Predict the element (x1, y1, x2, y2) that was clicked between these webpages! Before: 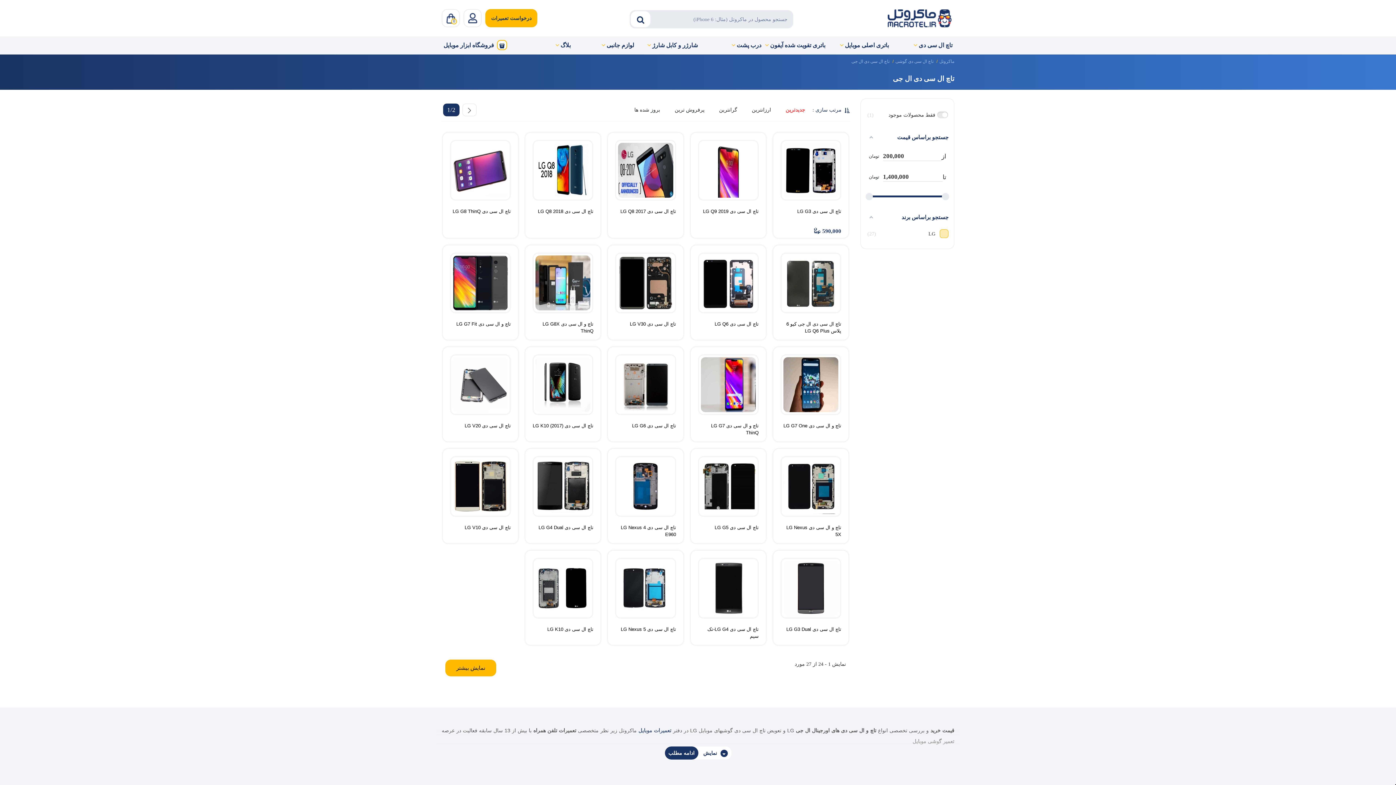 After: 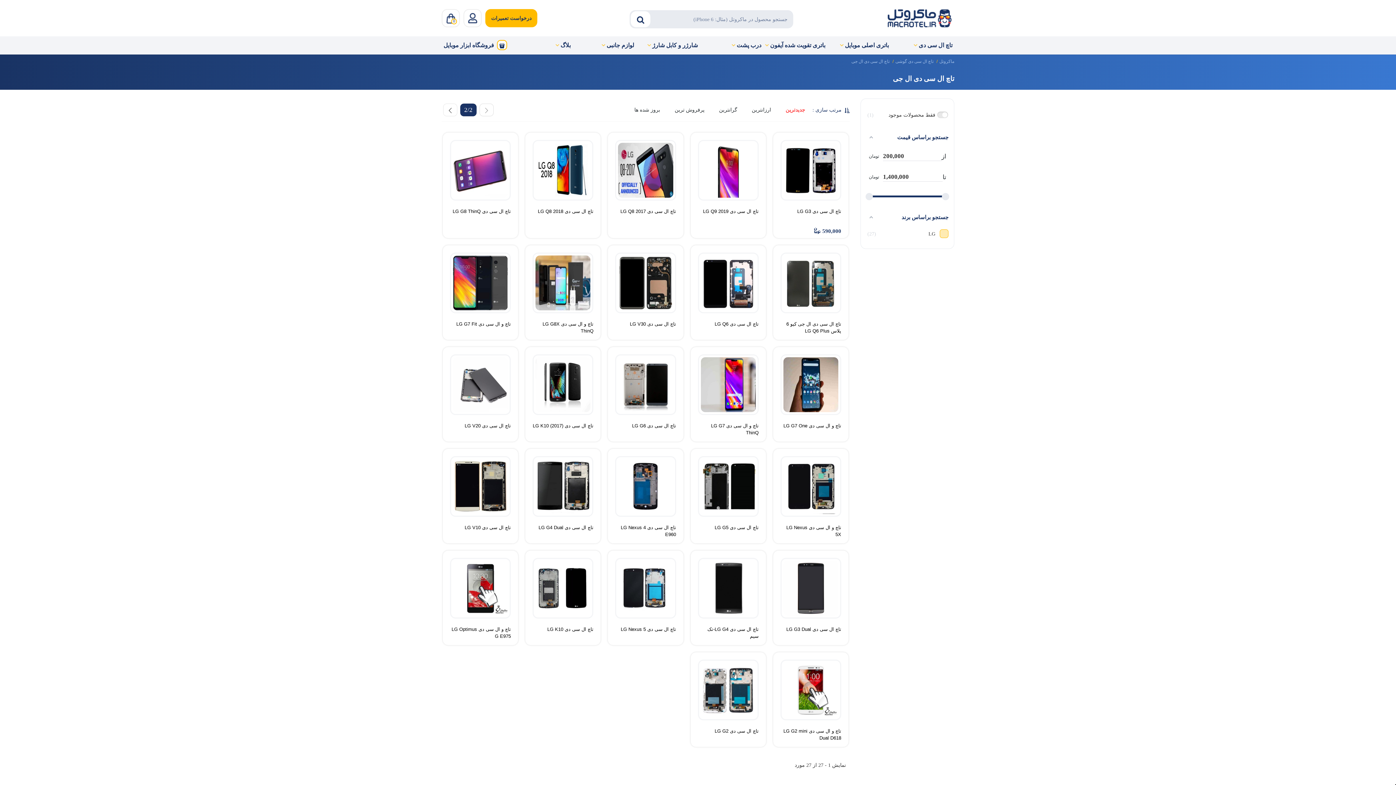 Action: bbox: (462, 103, 476, 116) label: Next